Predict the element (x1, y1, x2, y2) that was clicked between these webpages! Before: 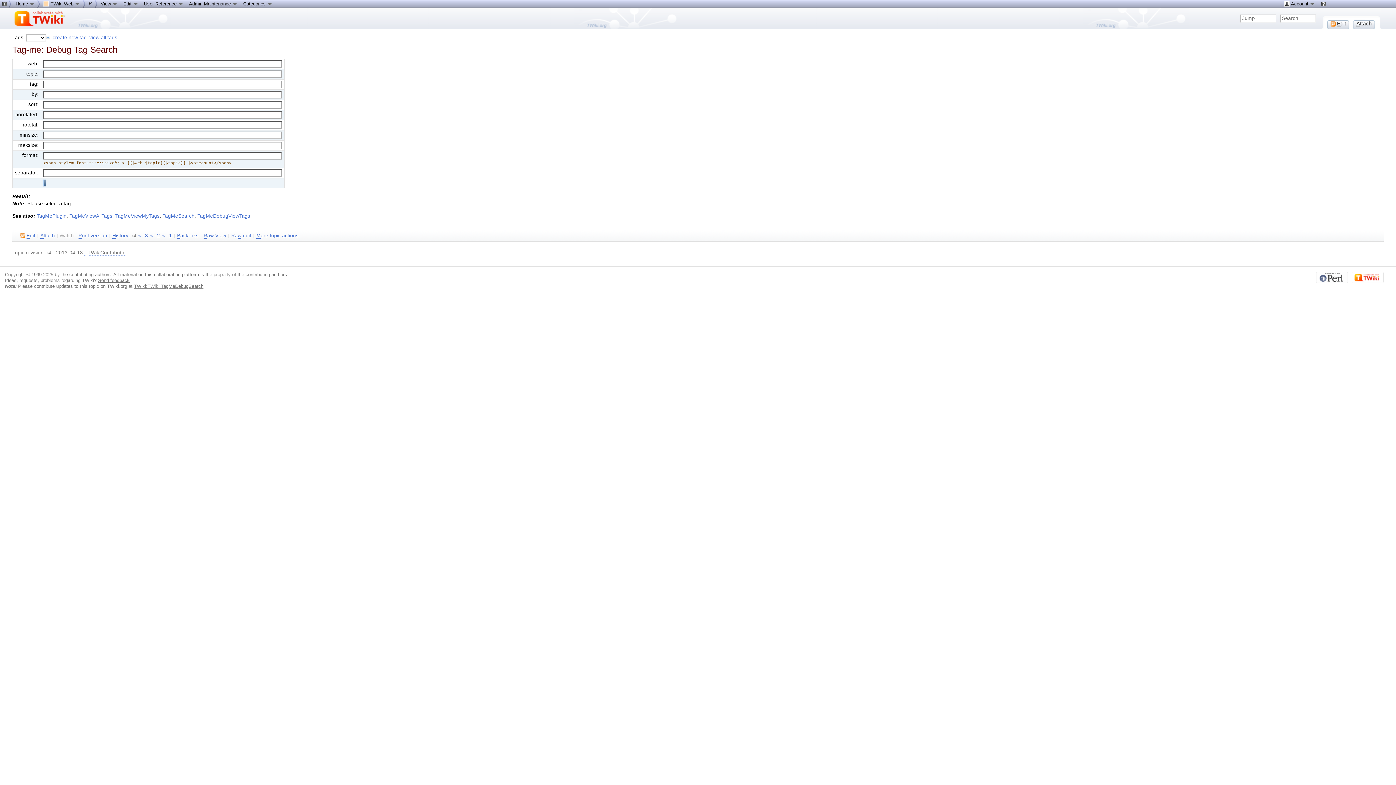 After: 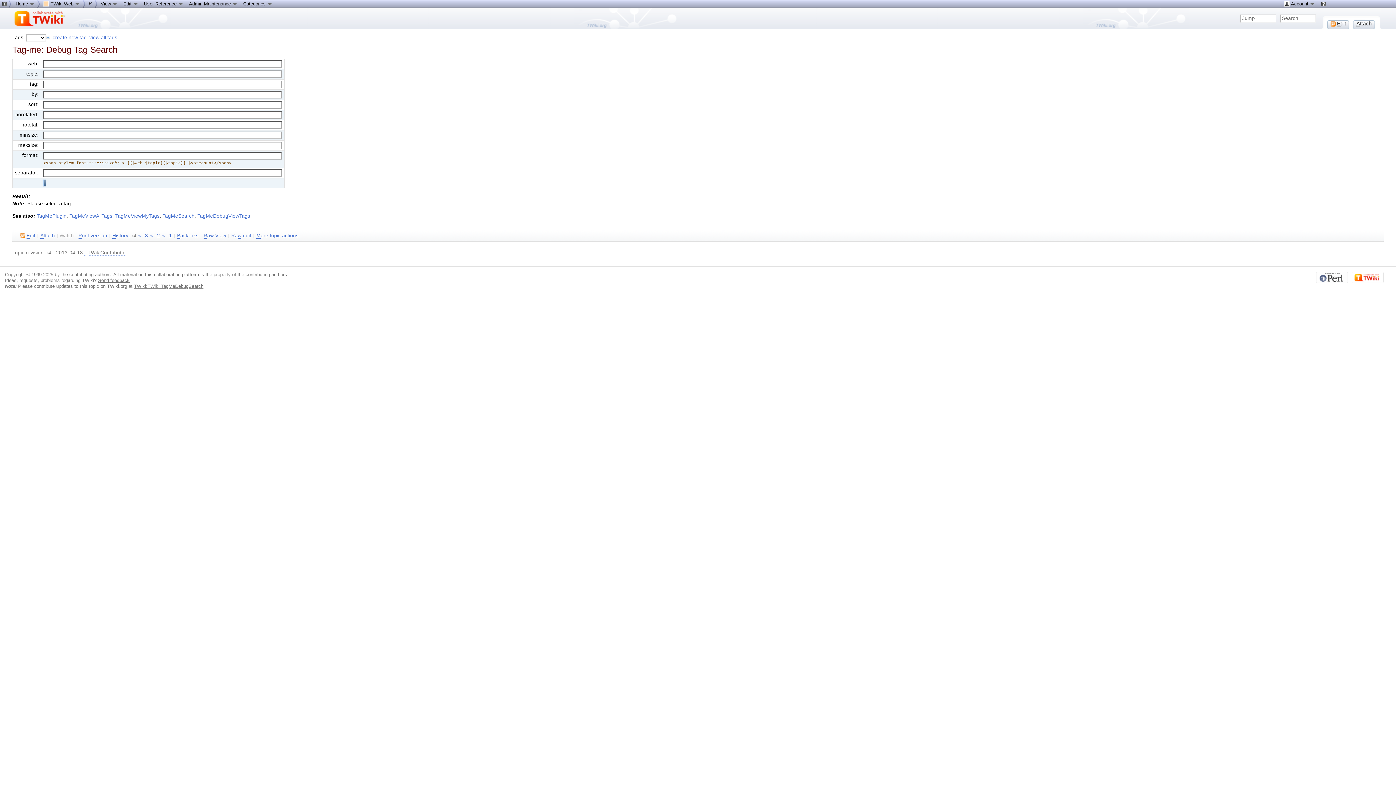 Action: bbox: (97, 0, 120, 7) label: View 